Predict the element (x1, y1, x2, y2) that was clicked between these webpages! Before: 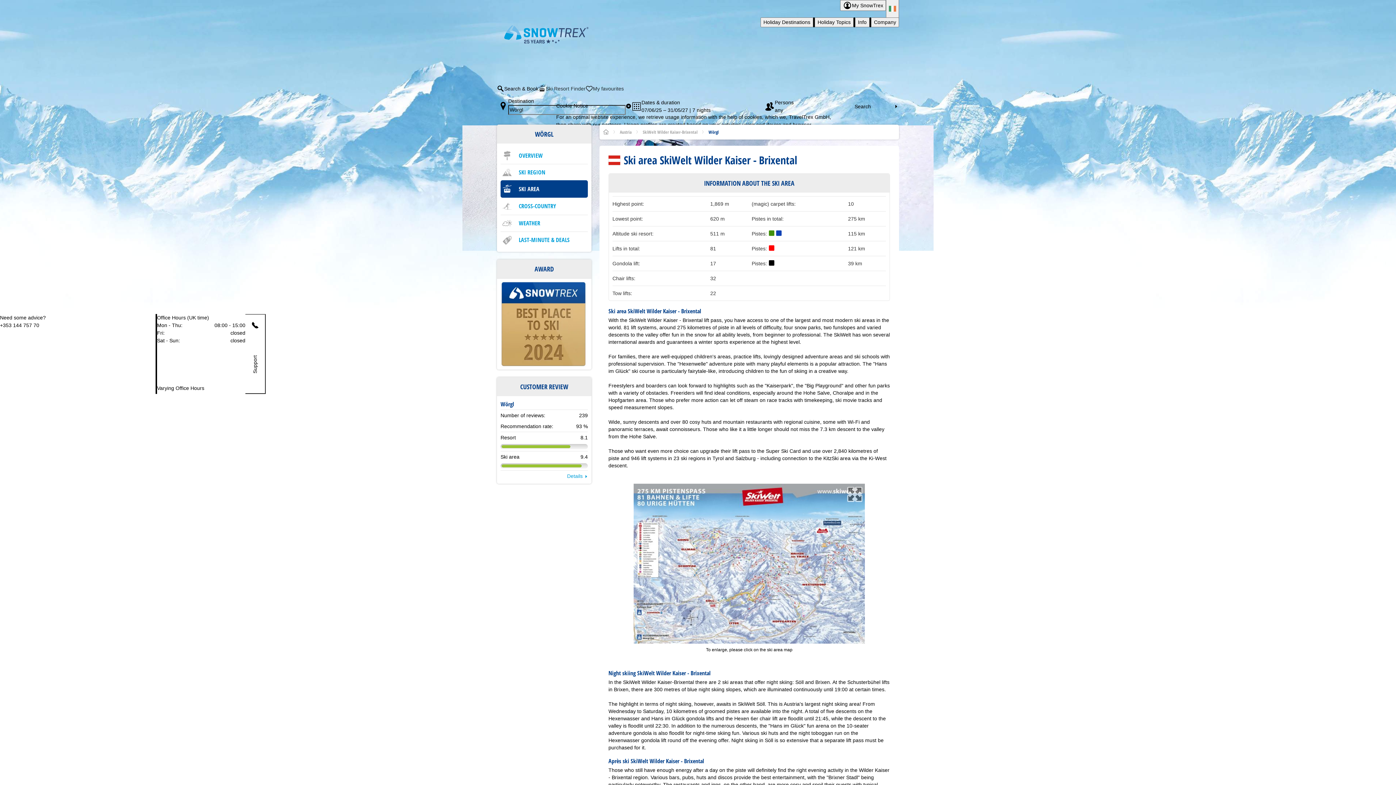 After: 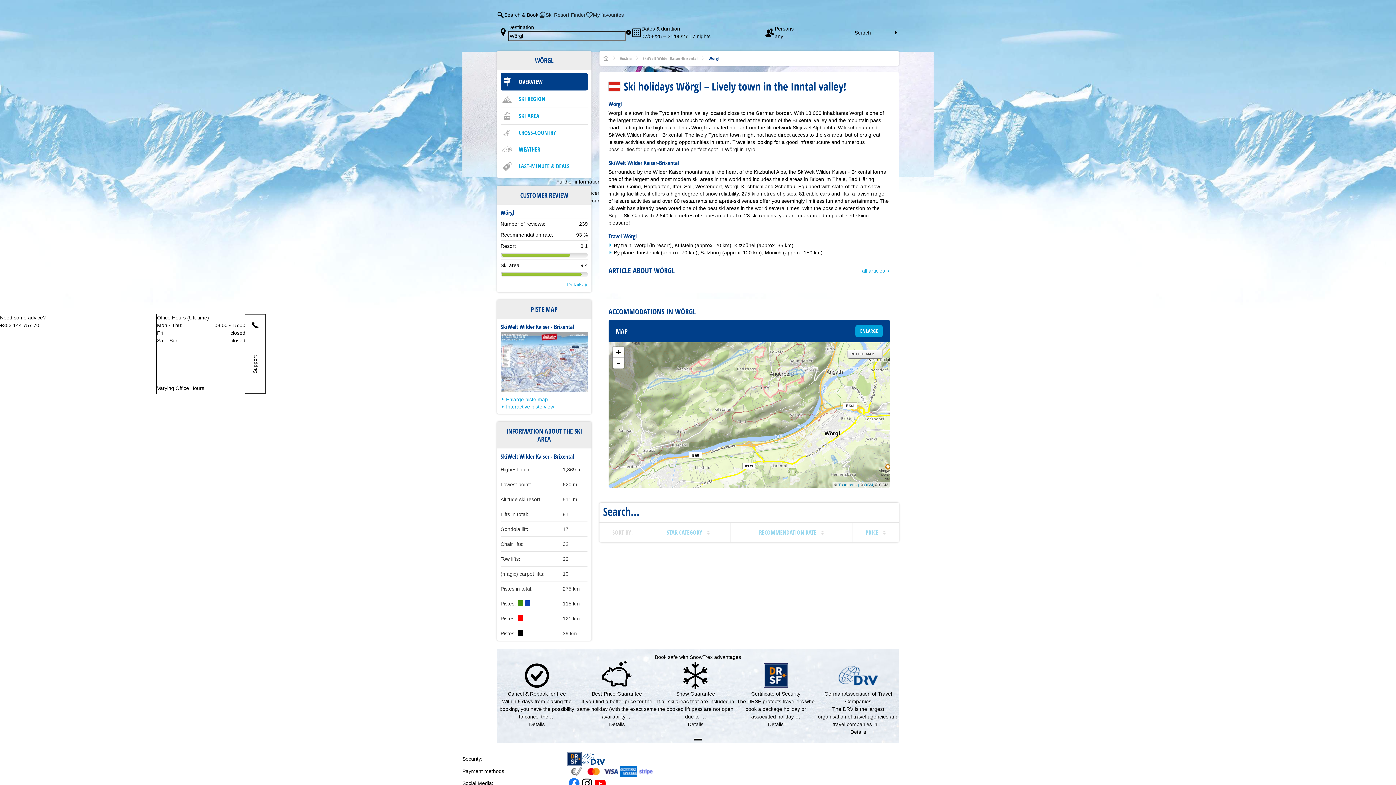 Action: label: OVERVIEW bbox: (500, 147, 585, 164)